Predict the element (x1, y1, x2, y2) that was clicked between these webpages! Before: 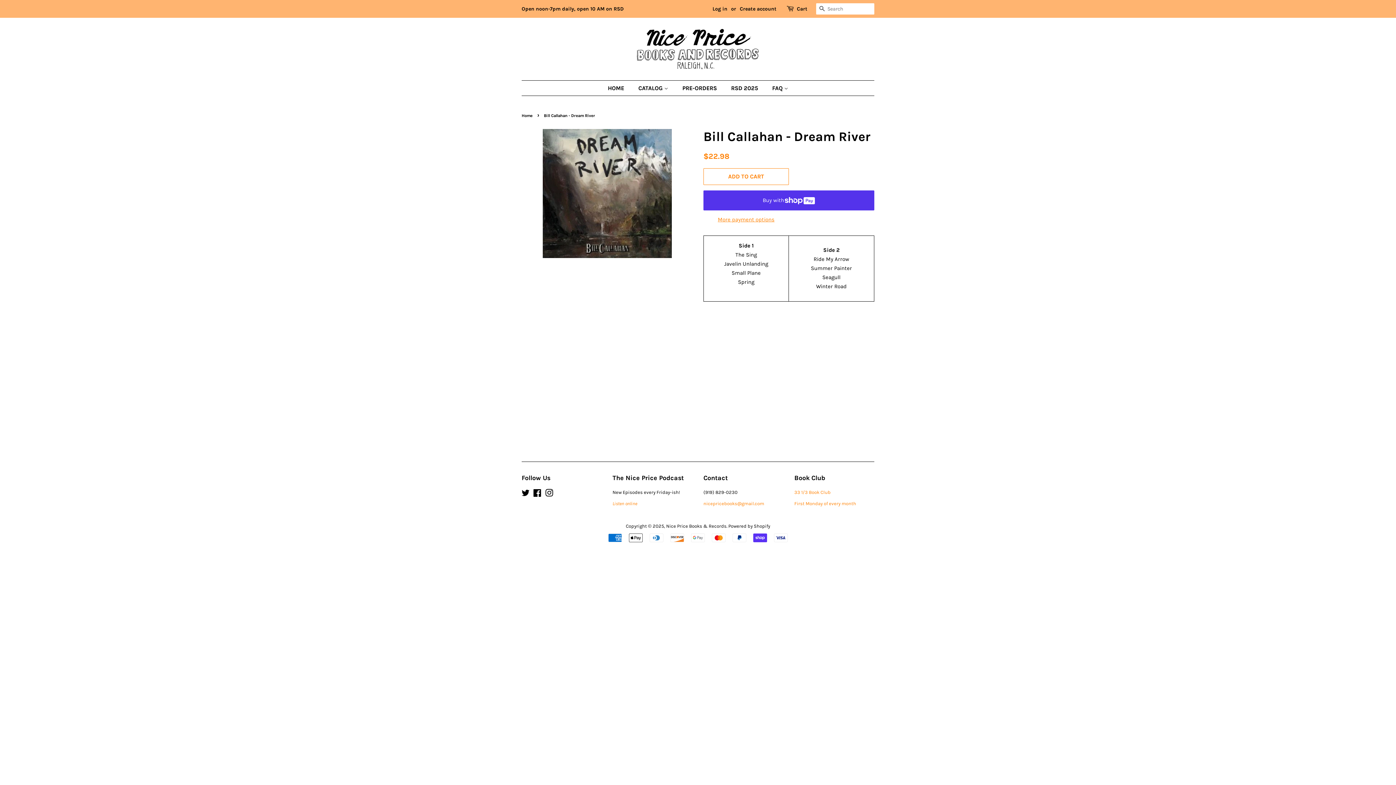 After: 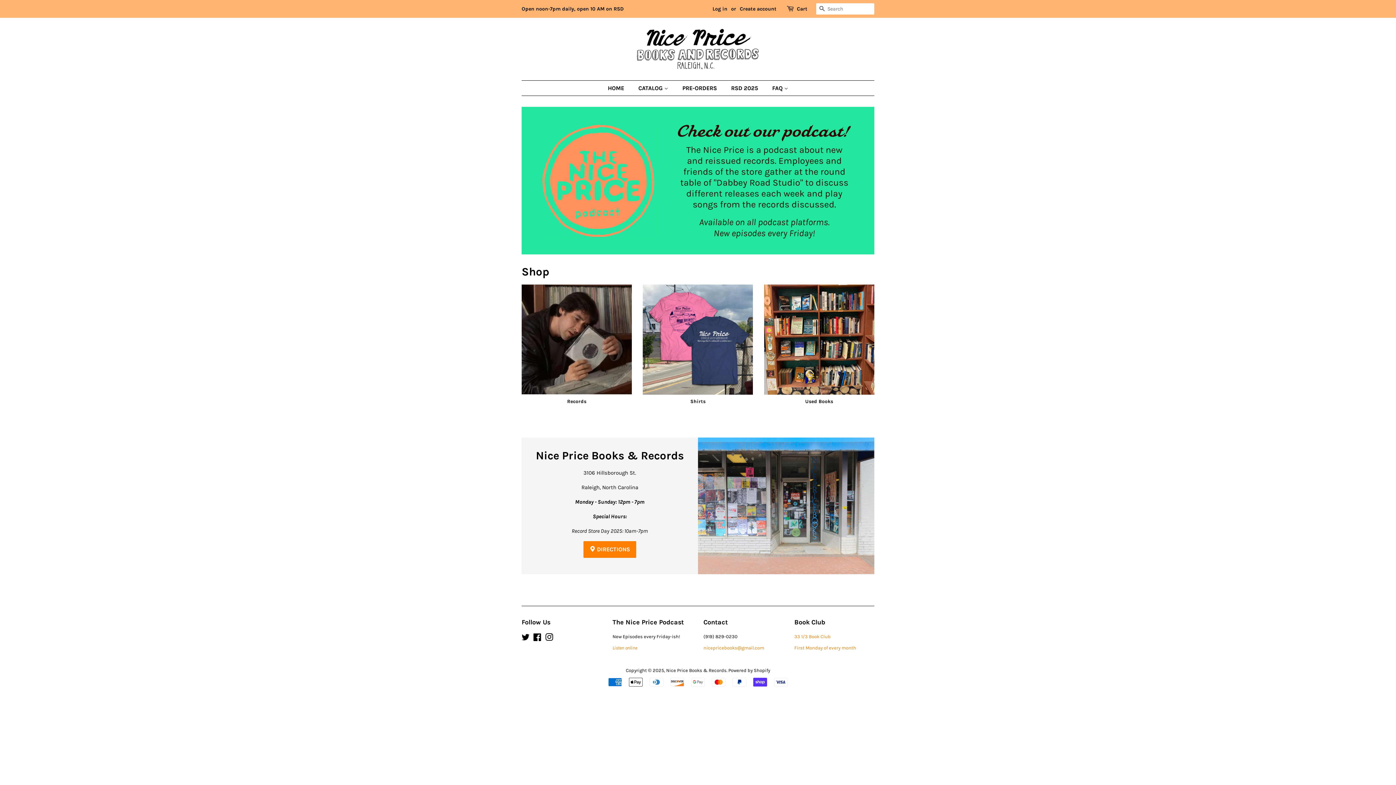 Action: bbox: (666, 523, 726, 529) label: Nice Price Books & Records